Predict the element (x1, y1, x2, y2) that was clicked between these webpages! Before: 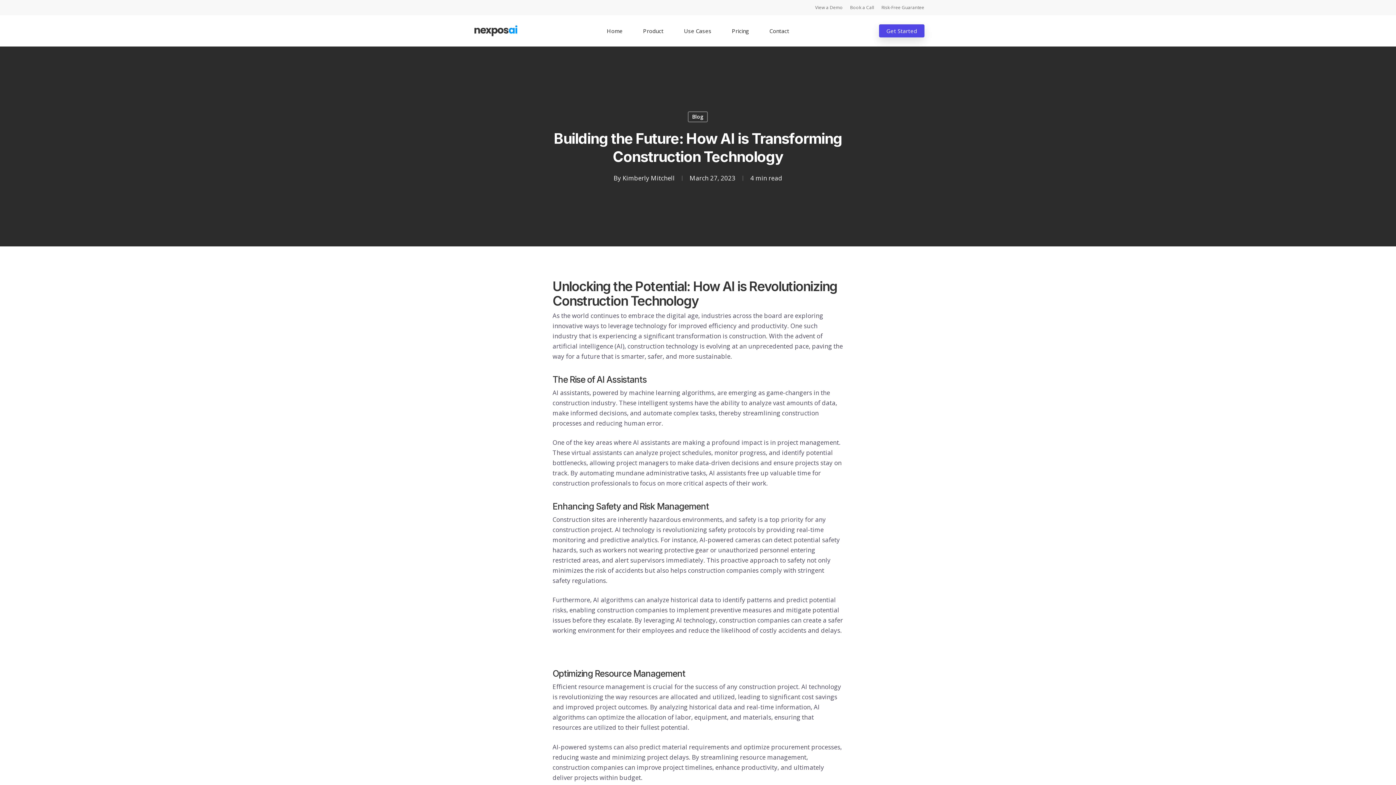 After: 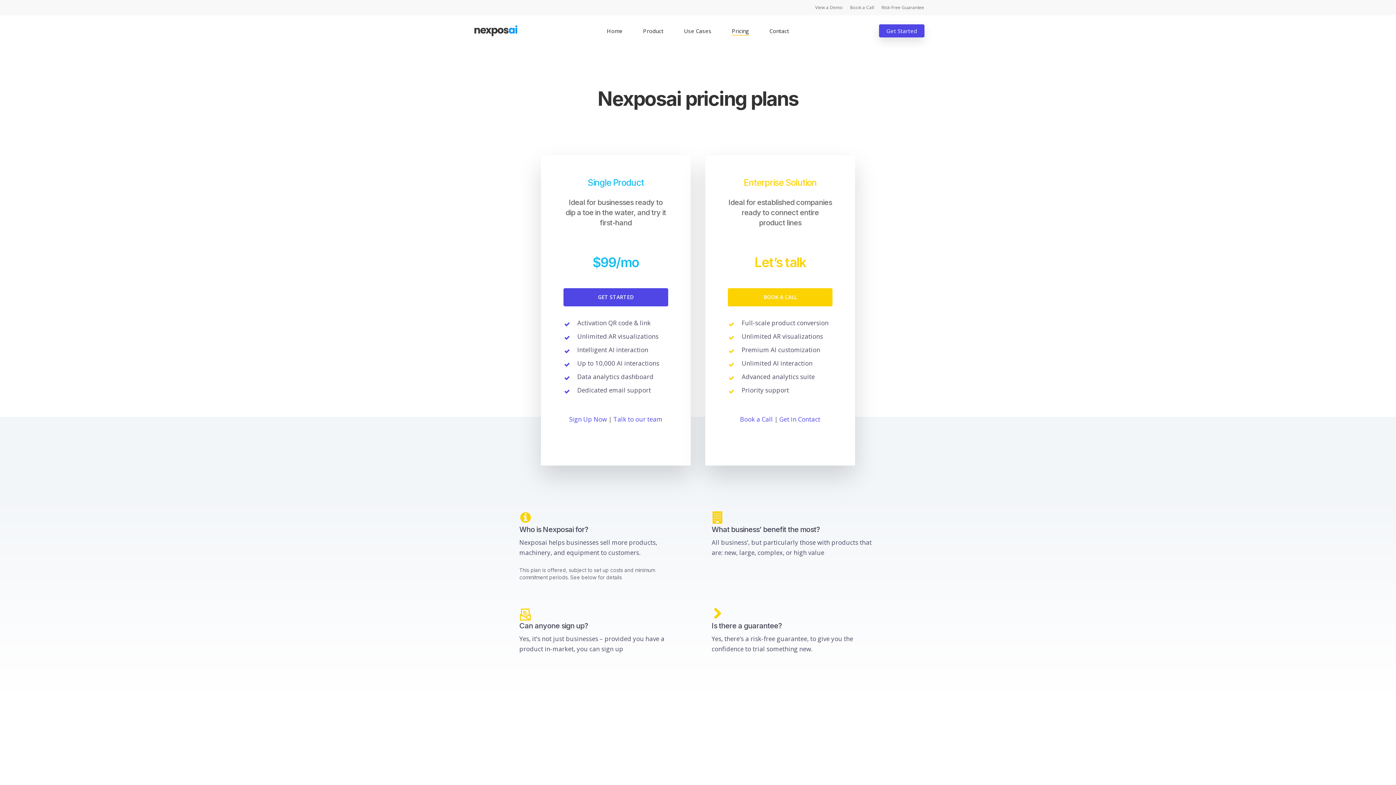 Action: label: Pricing bbox: (732, 26, 749, 35)